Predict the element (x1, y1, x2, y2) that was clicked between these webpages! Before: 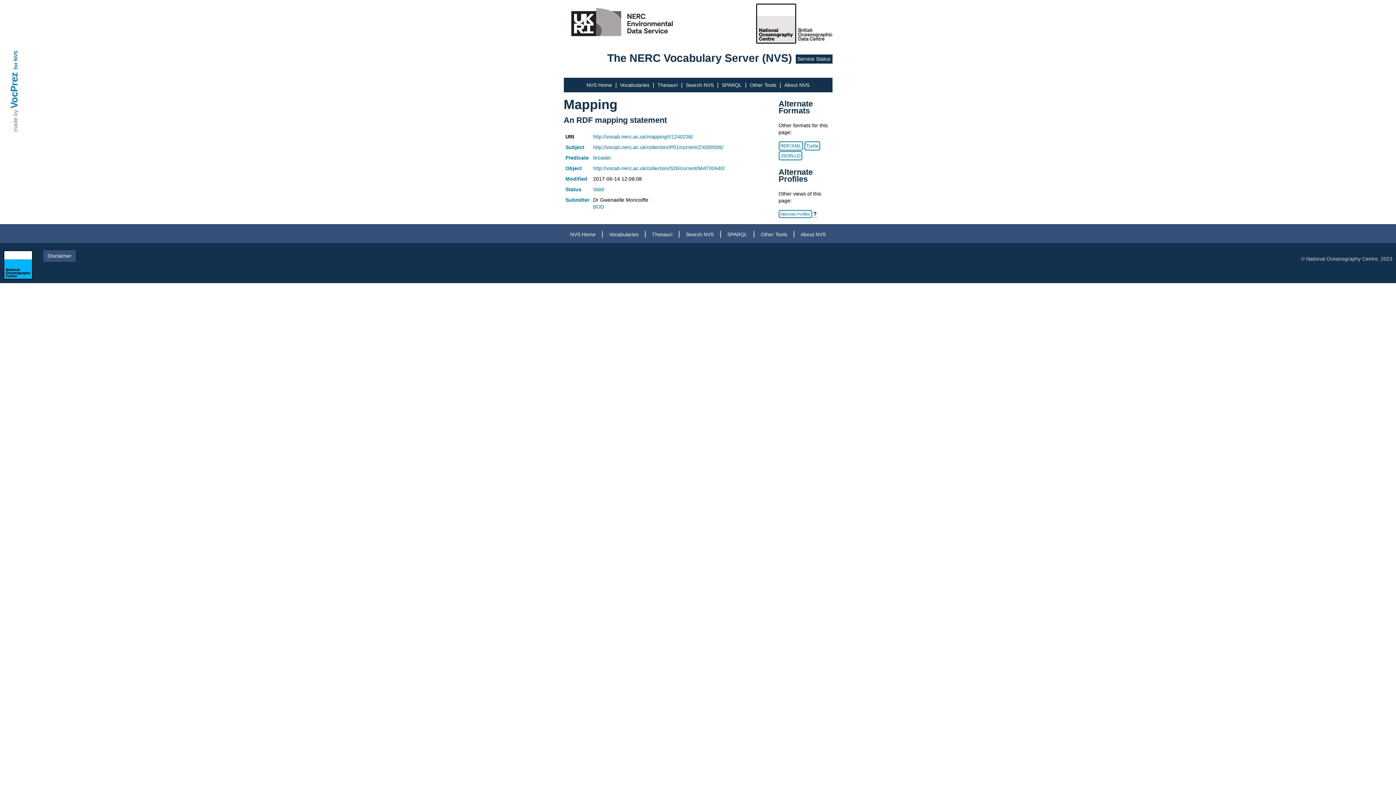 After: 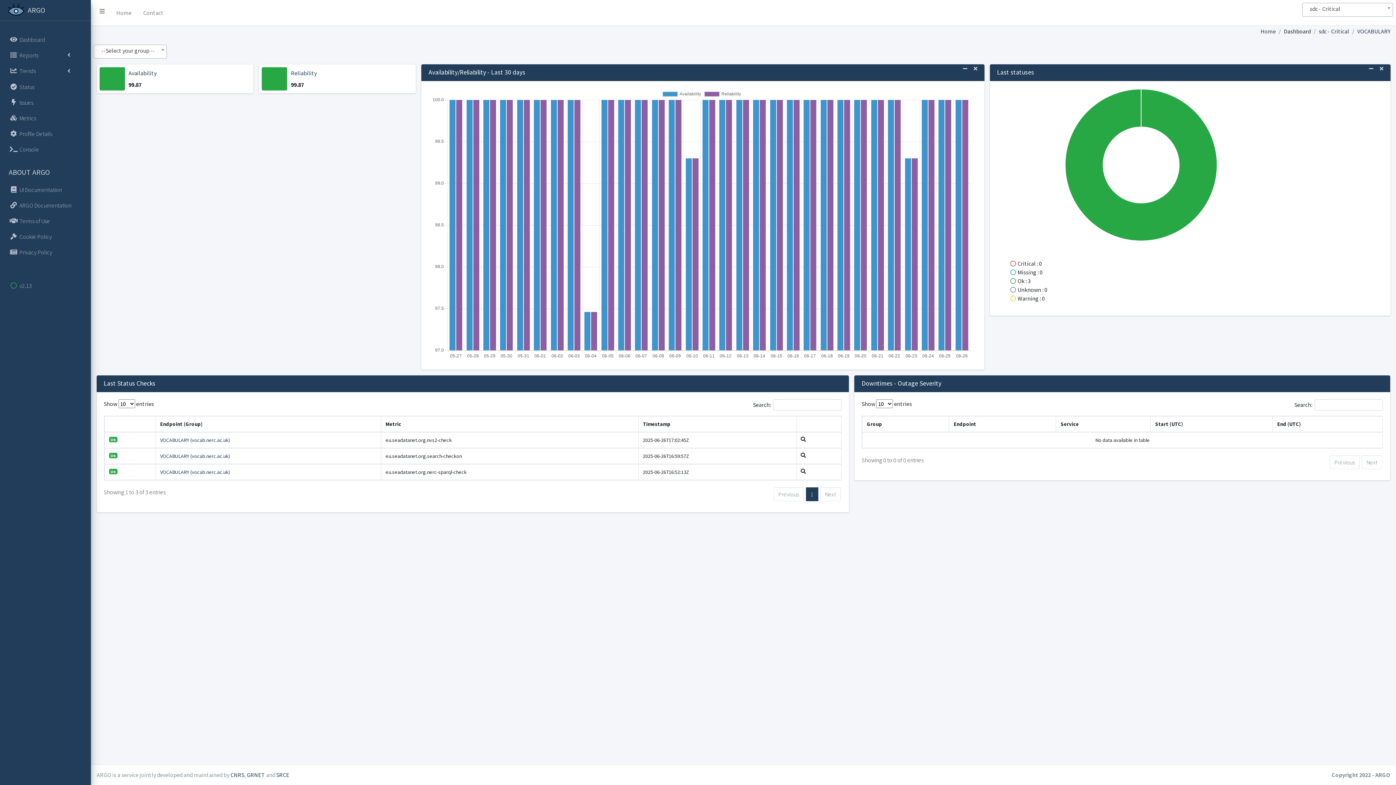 Action: bbox: (795, 54, 832, 63) label: Service Status